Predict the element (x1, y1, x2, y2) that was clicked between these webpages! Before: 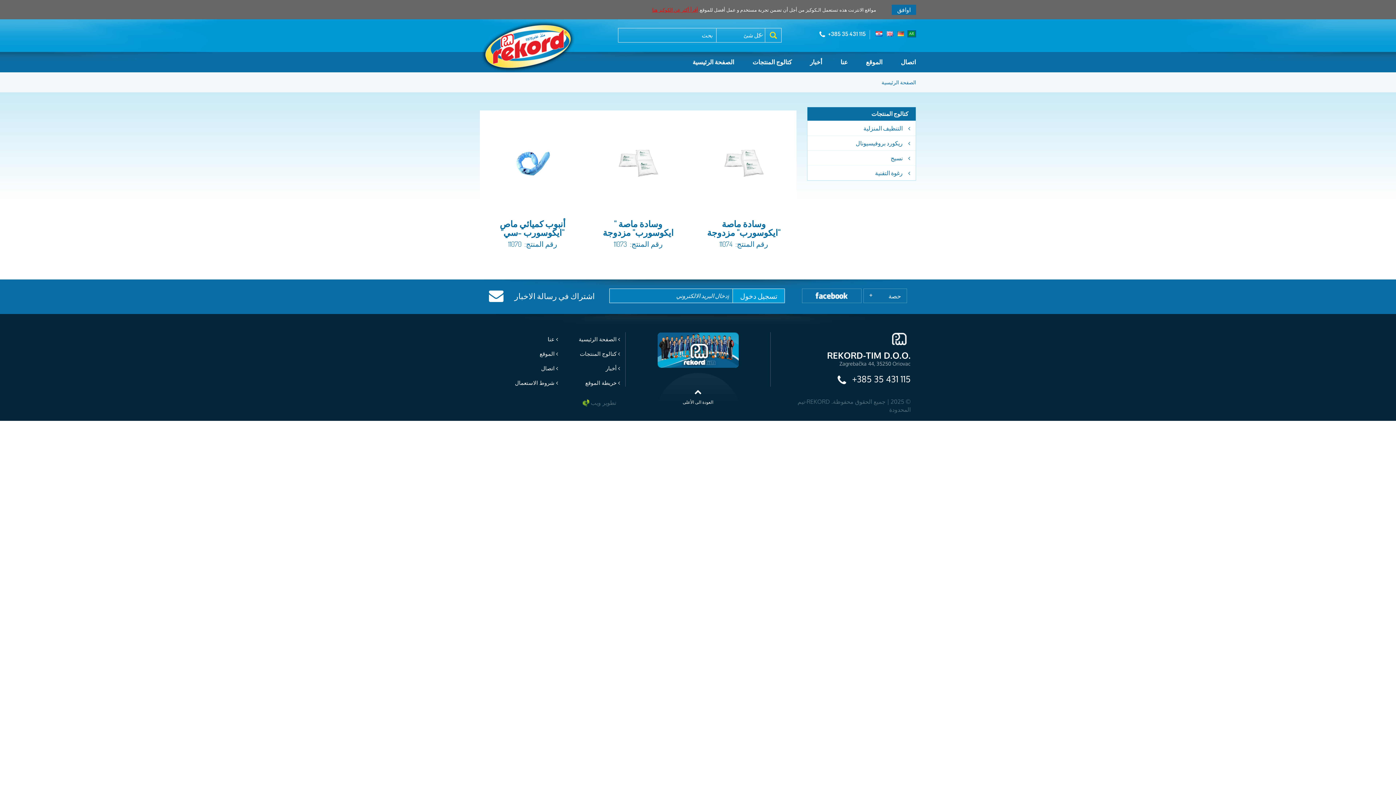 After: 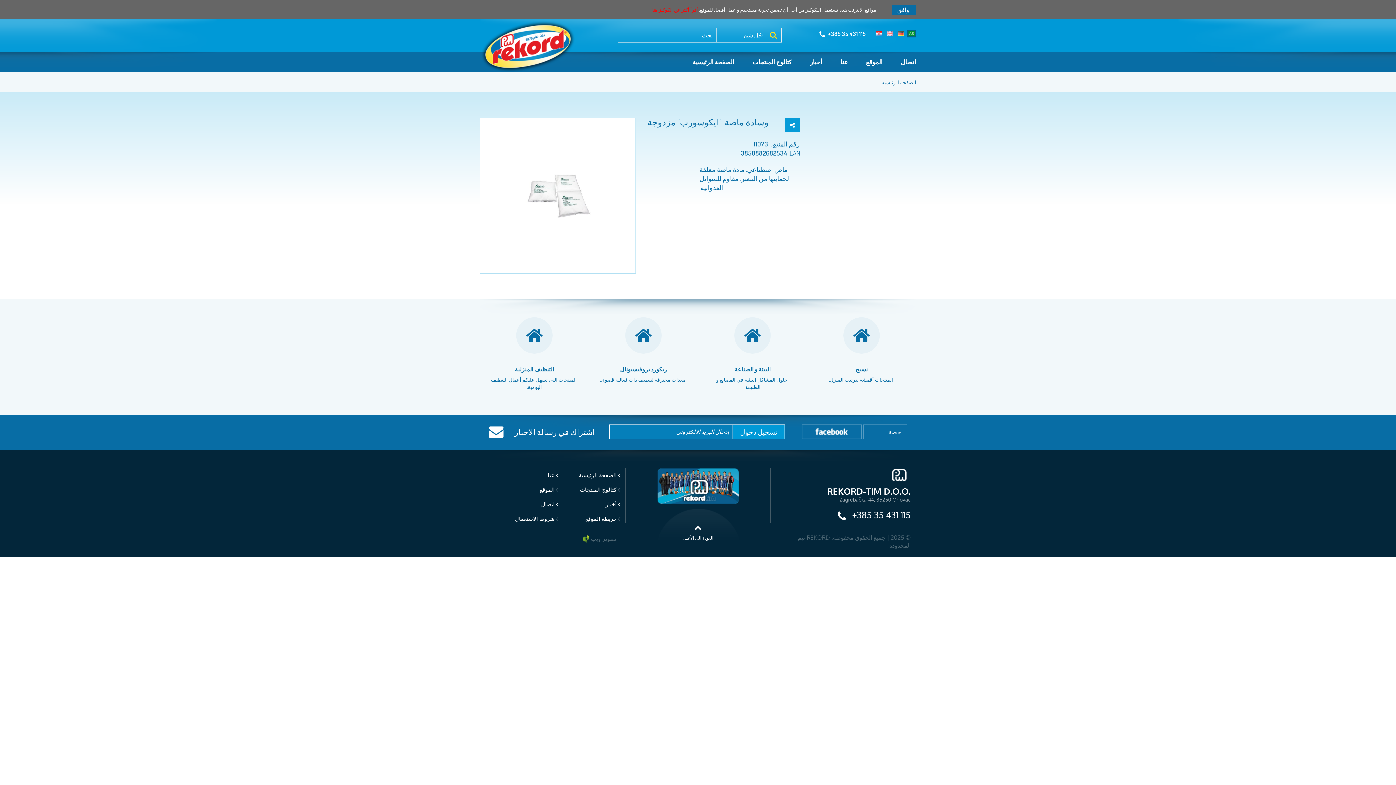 Action: bbox: (585, 119, 691, 208)